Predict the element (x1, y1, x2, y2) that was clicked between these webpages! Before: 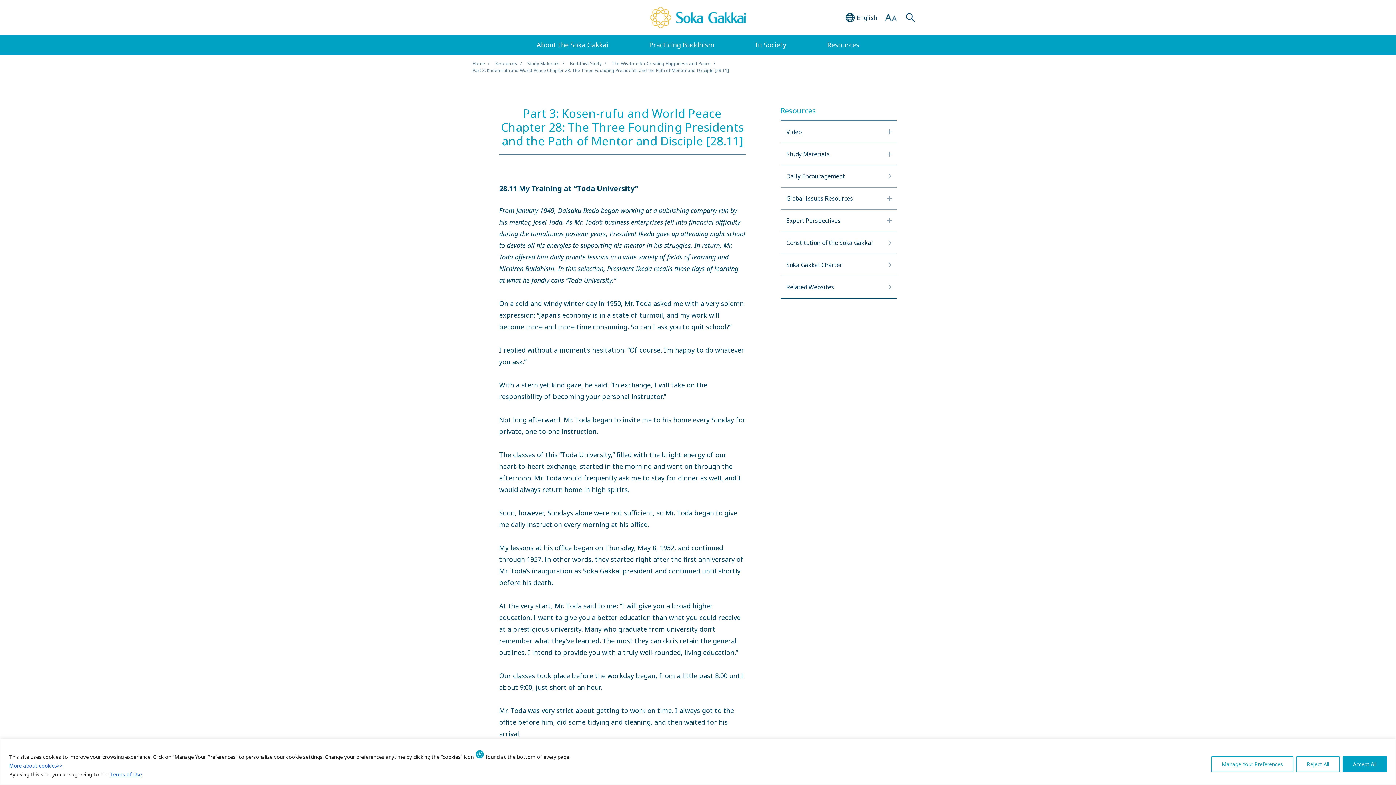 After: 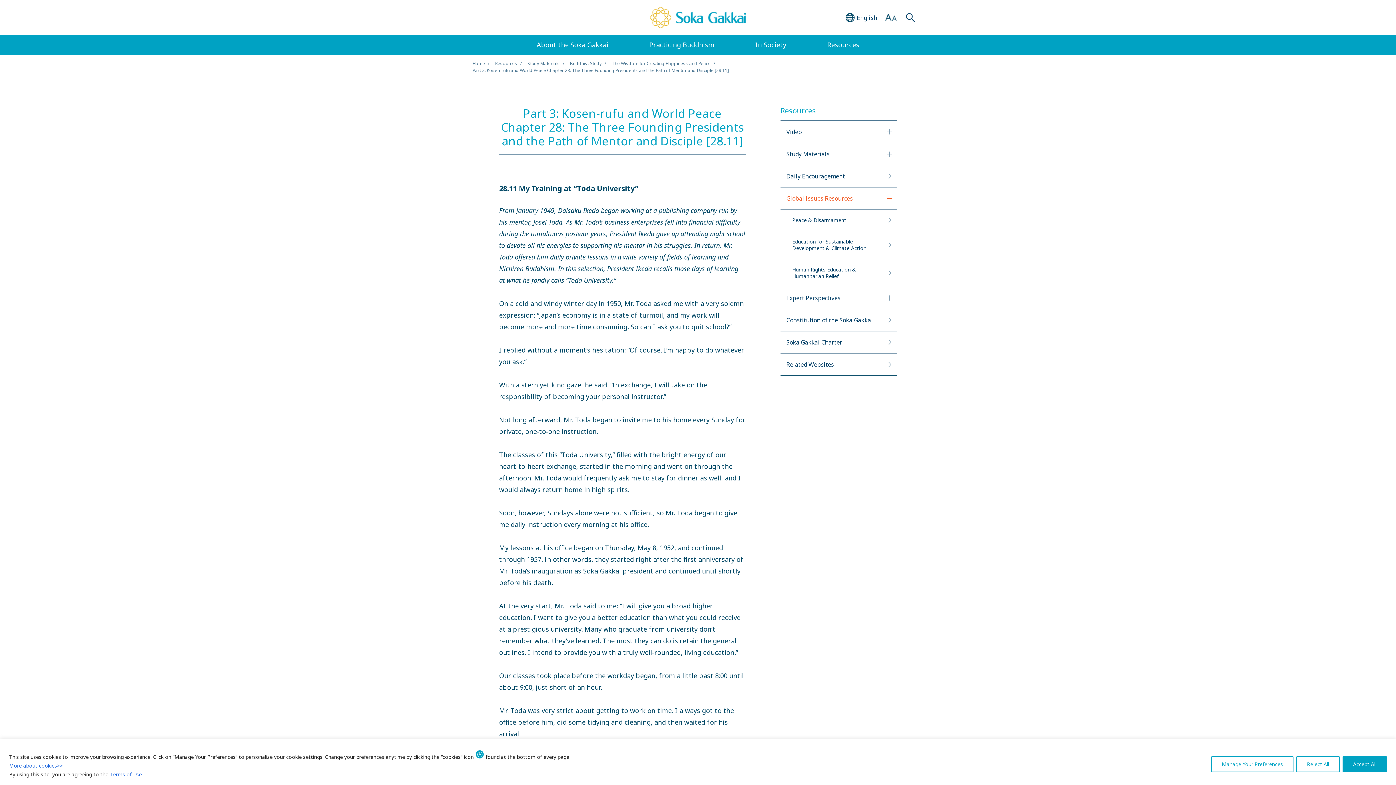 Action: label: Global Issues Resources bbox: (780, 187, 897, 209)